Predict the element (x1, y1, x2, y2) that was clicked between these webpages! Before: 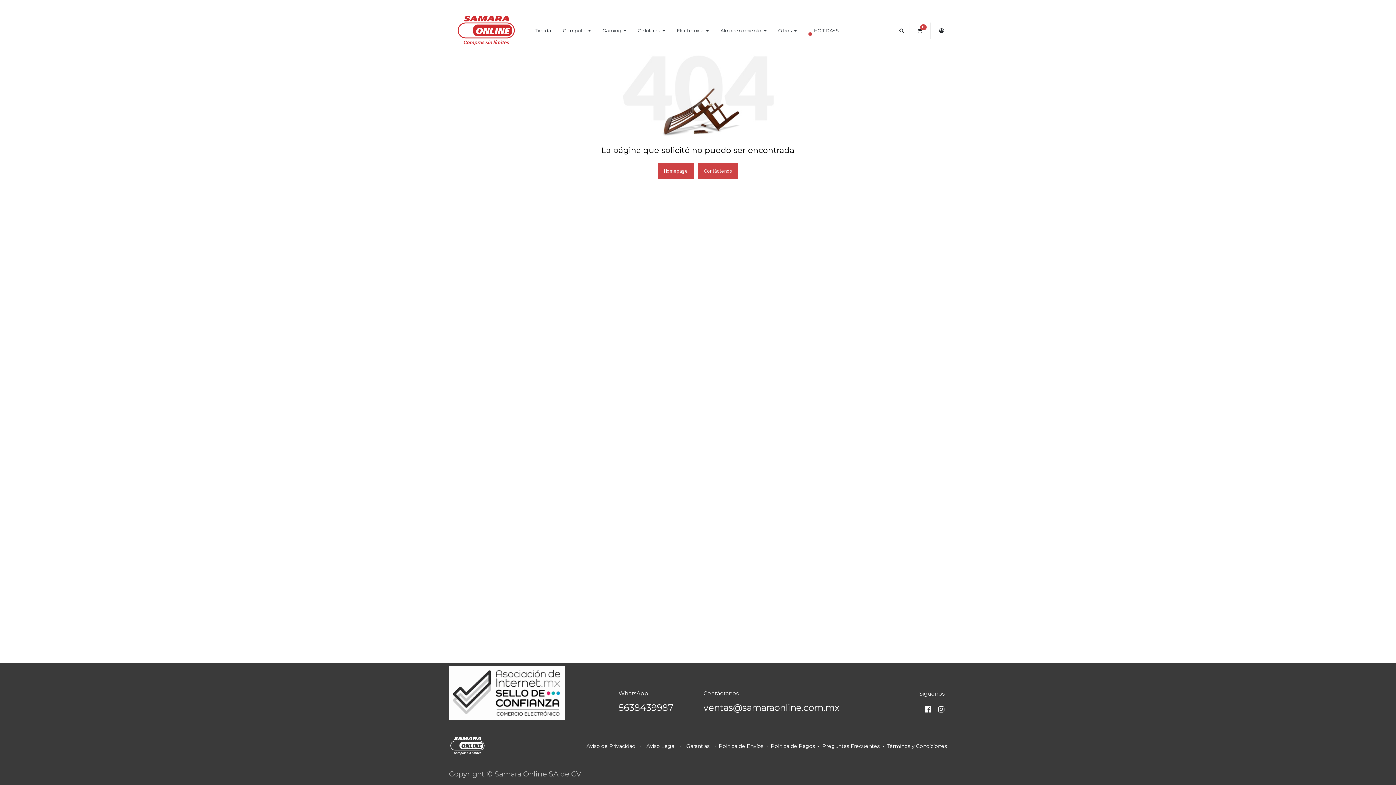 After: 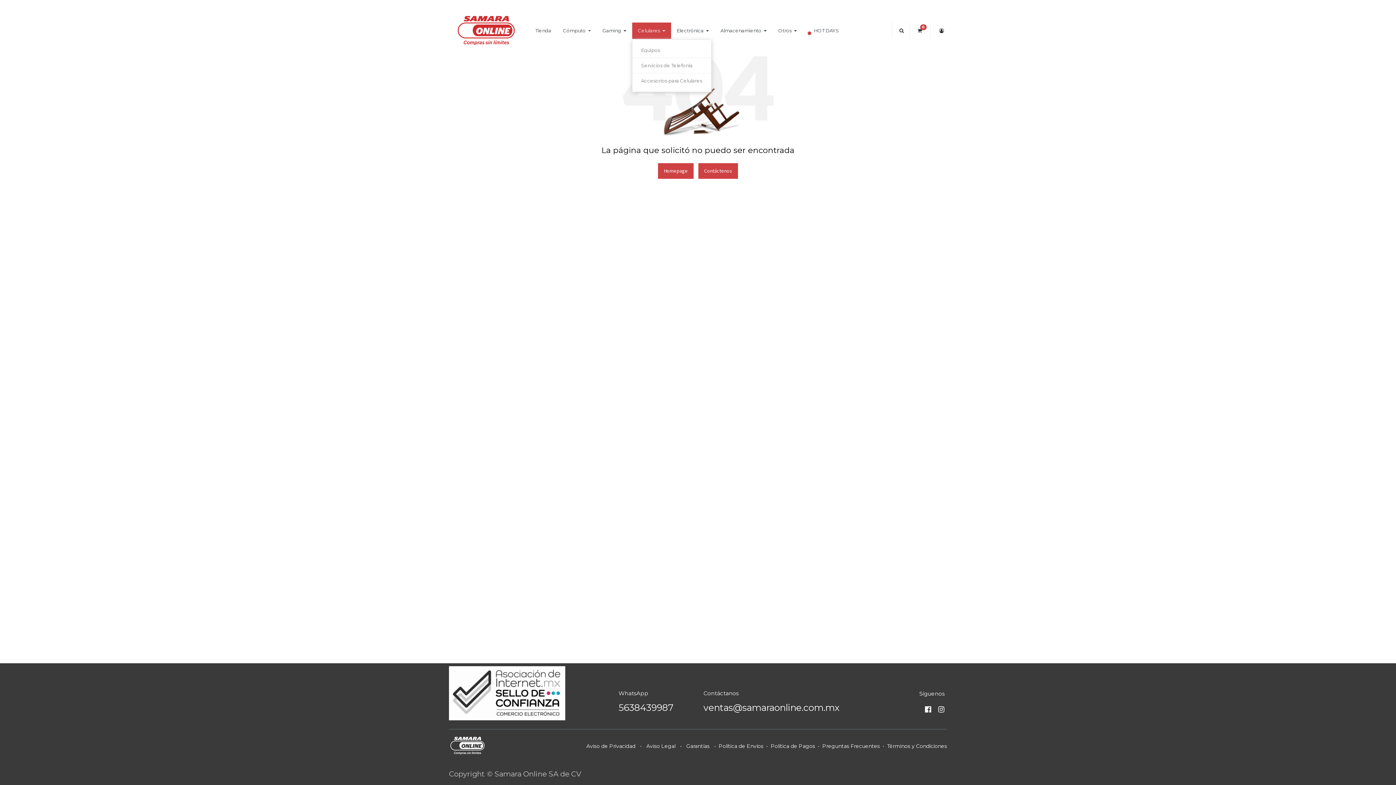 Action: label: Celulares  bbox: (632, 22, 671, 38)